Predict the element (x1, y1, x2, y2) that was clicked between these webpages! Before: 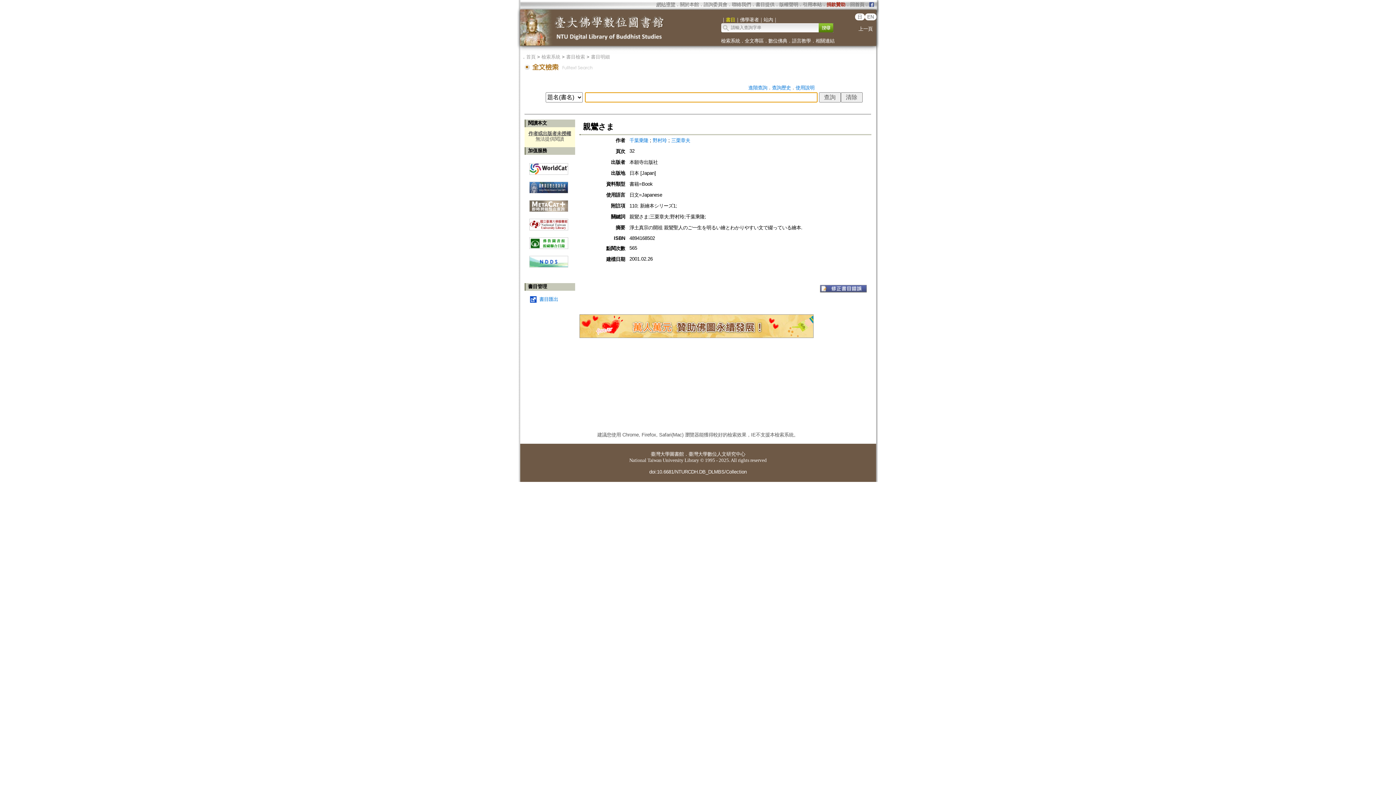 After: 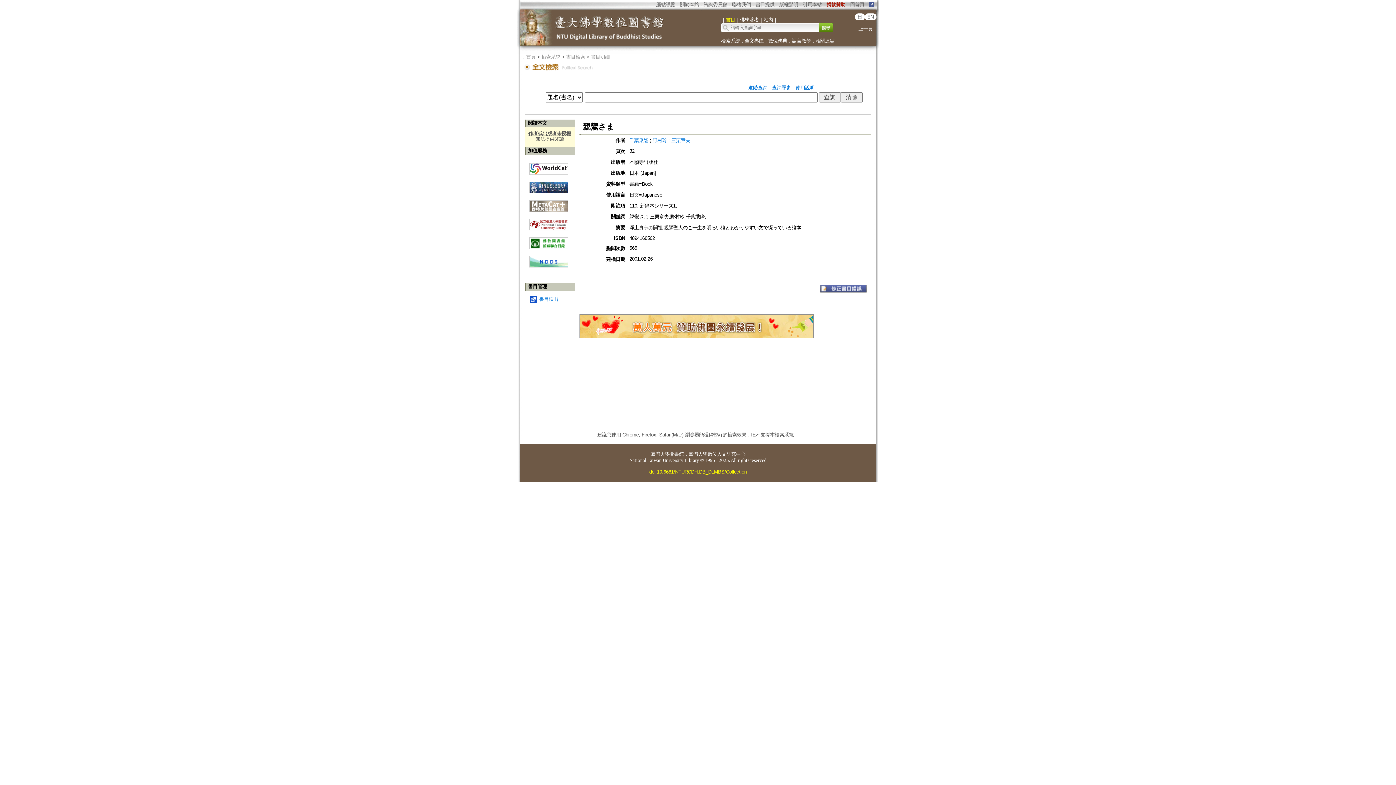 Action: bbox: (649, 469, 746, 474) label: doi:10.6681/NTURCDH.DB_DLMBS/Collection